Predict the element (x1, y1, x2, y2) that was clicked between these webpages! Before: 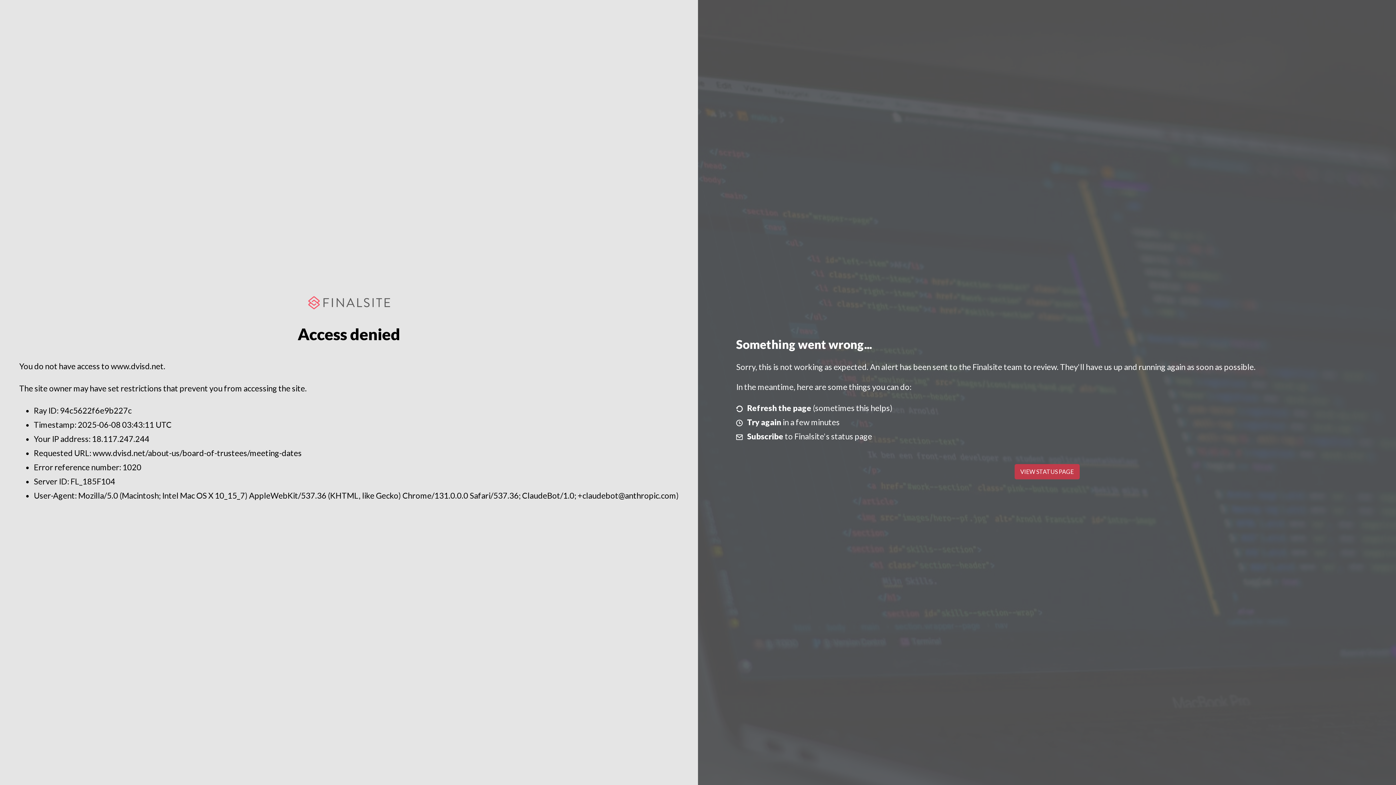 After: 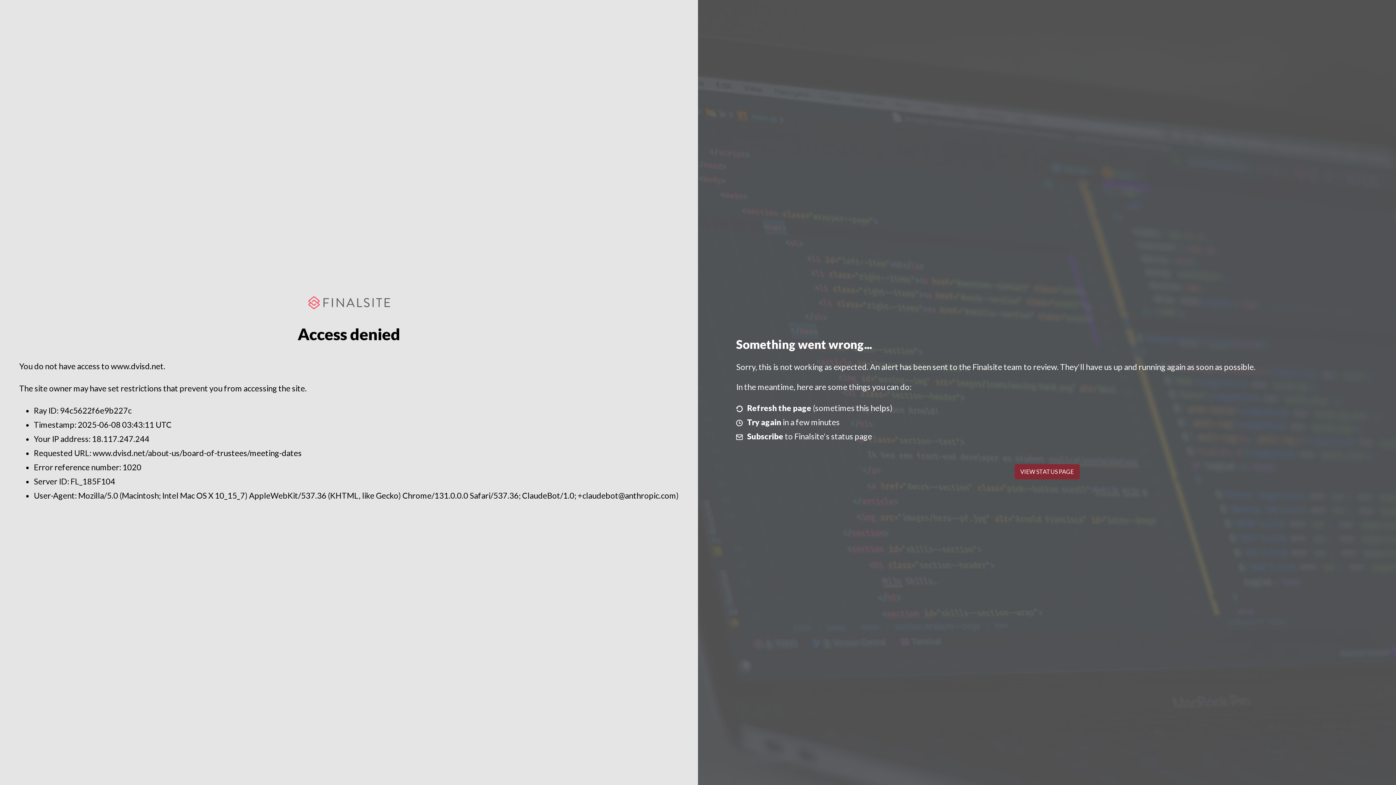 Action: label: VIEW STATUS PAGE bbox: (1014, 464, 1079, 479)